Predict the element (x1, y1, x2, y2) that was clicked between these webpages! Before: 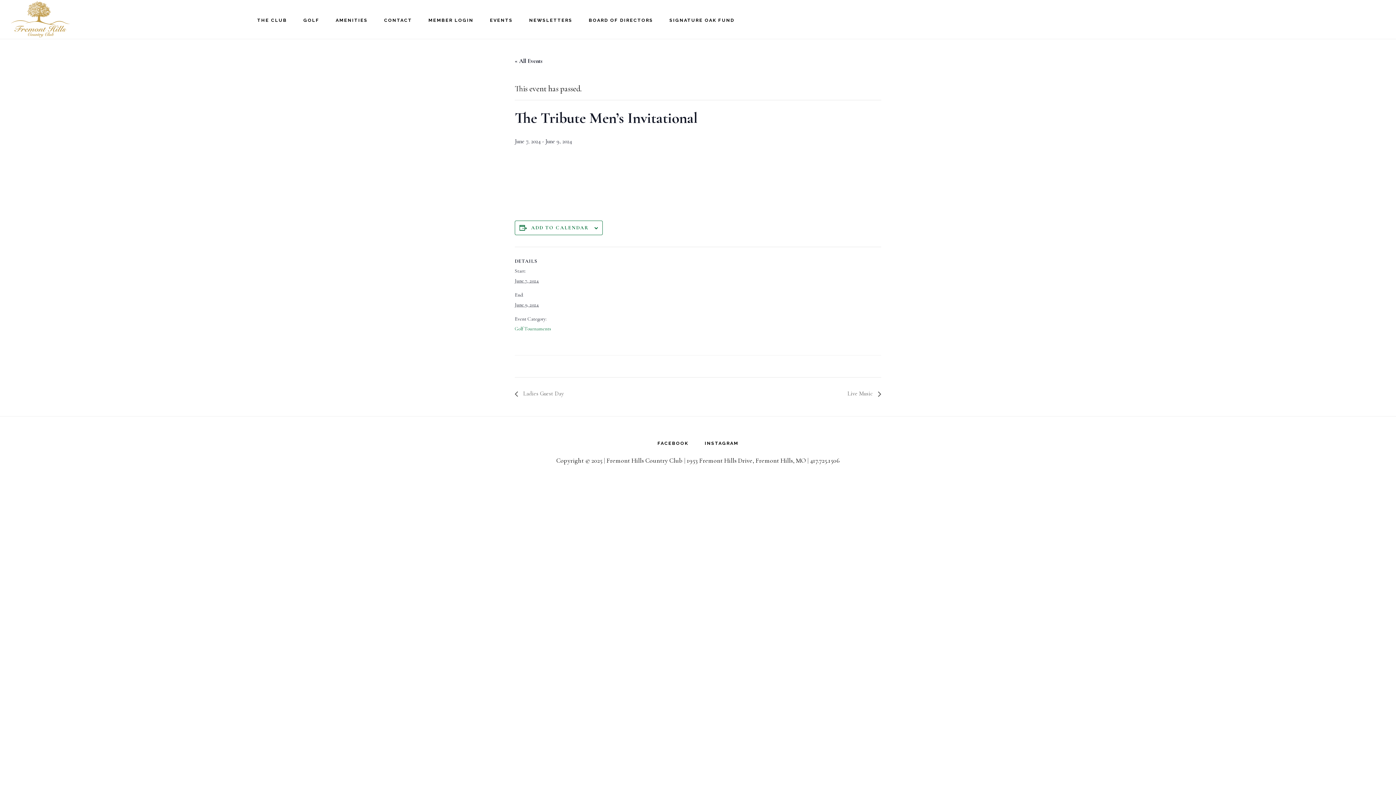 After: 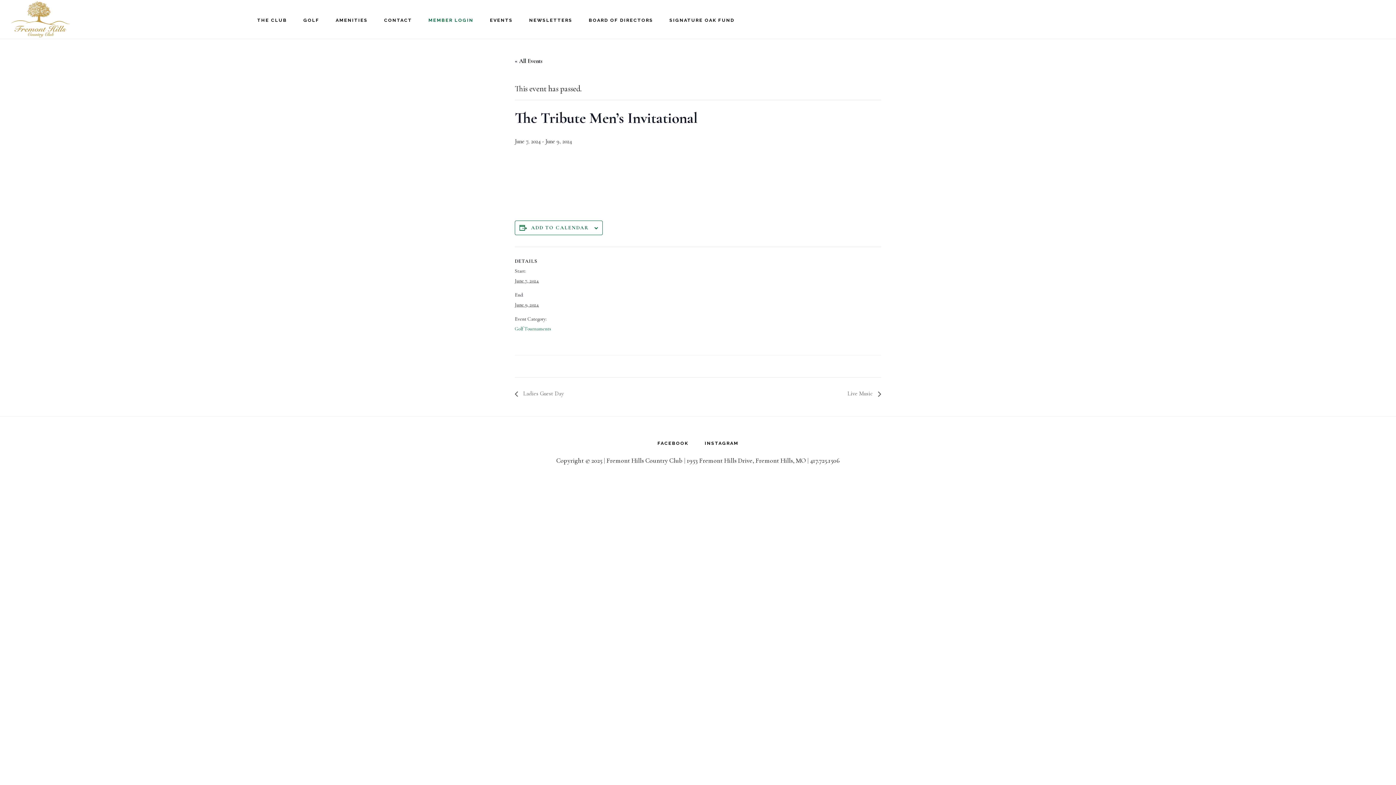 Action: label: MEMBER LOGIN bbox: (421, 7, 480, 33)